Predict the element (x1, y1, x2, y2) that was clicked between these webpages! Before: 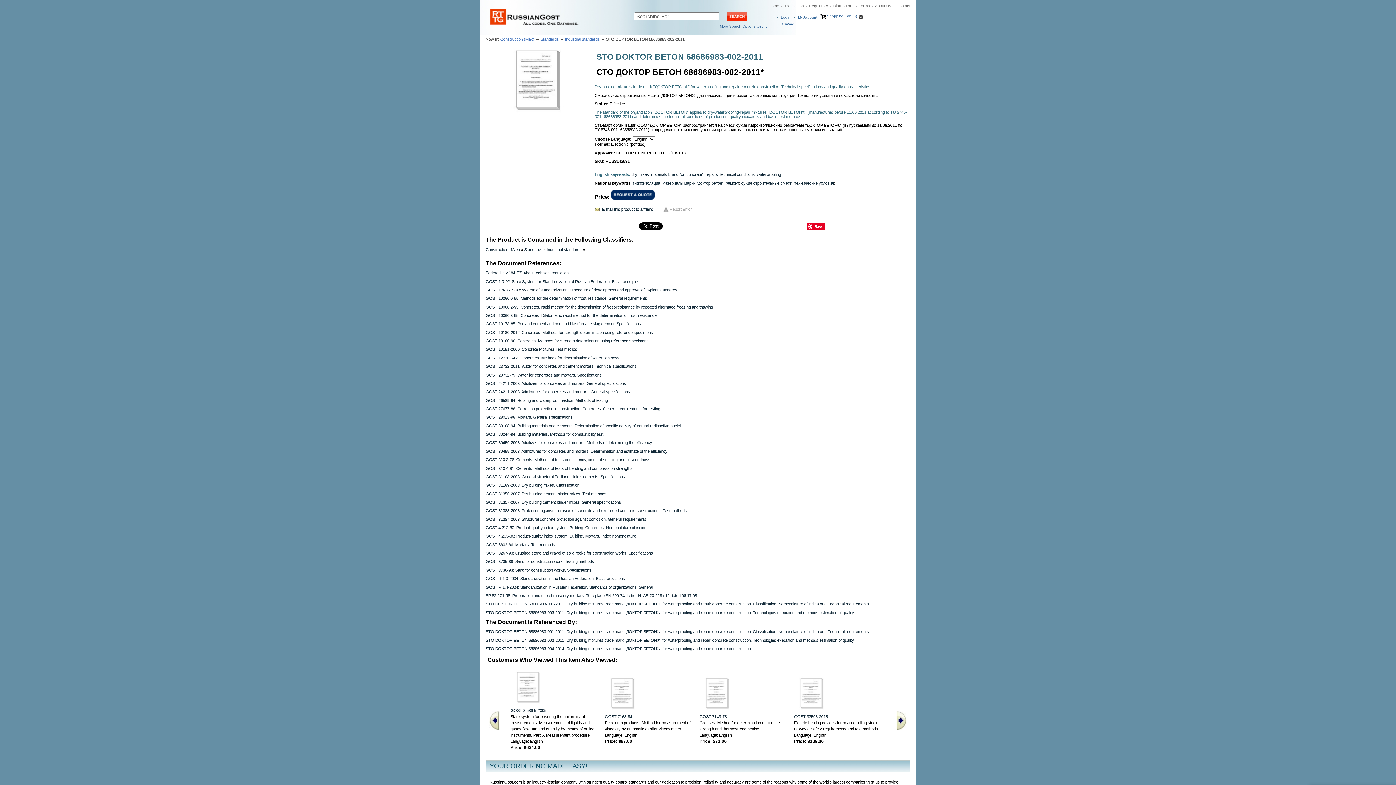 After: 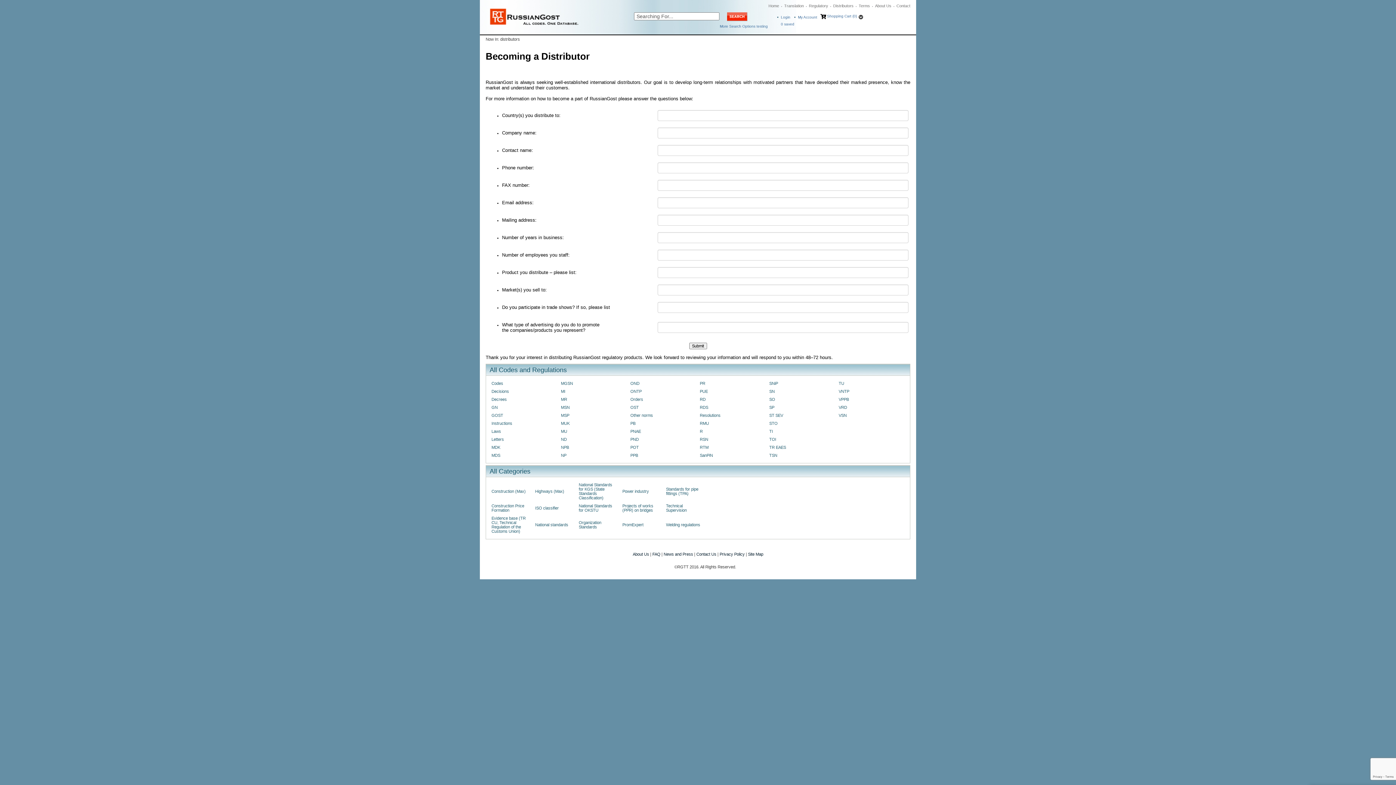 Action: bbox: (833, 3, 853, 8) label: Distributors